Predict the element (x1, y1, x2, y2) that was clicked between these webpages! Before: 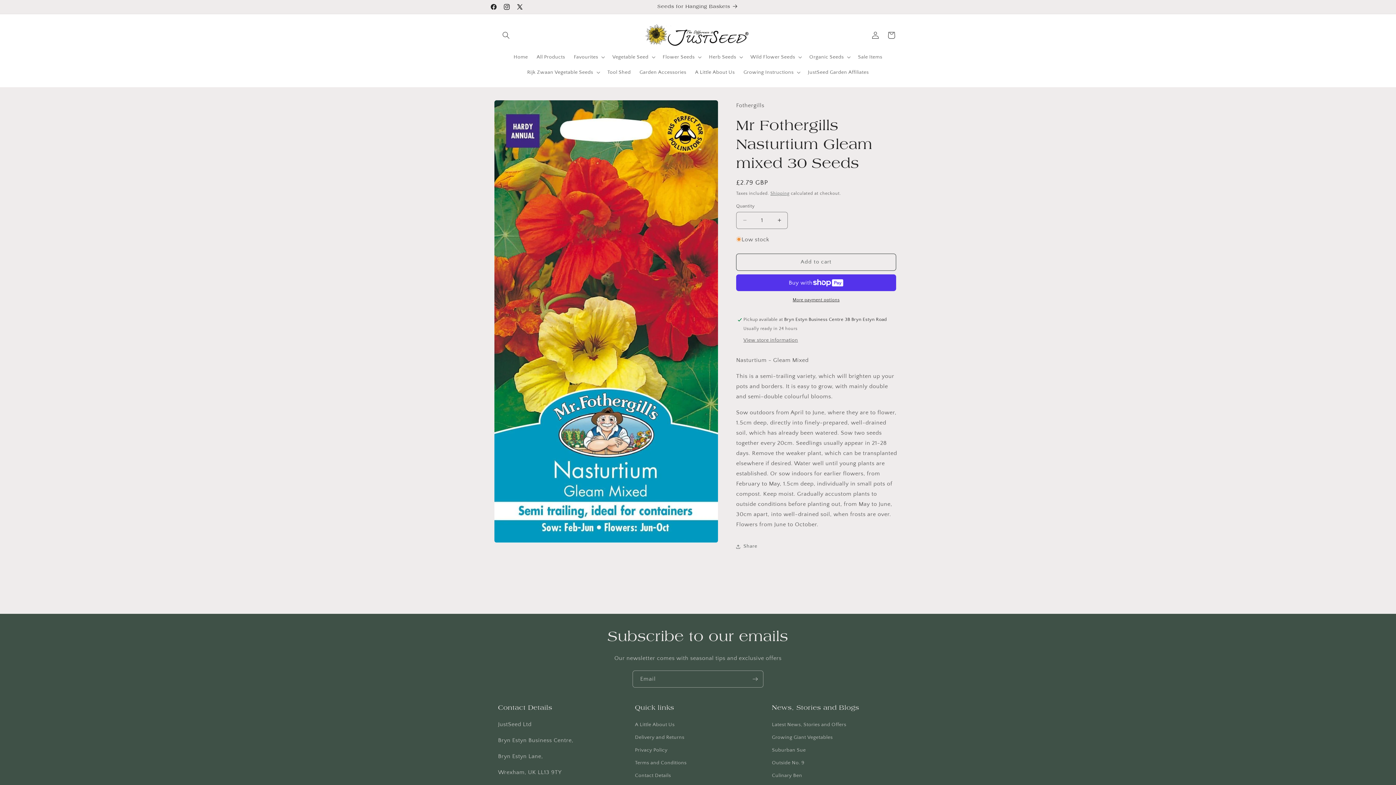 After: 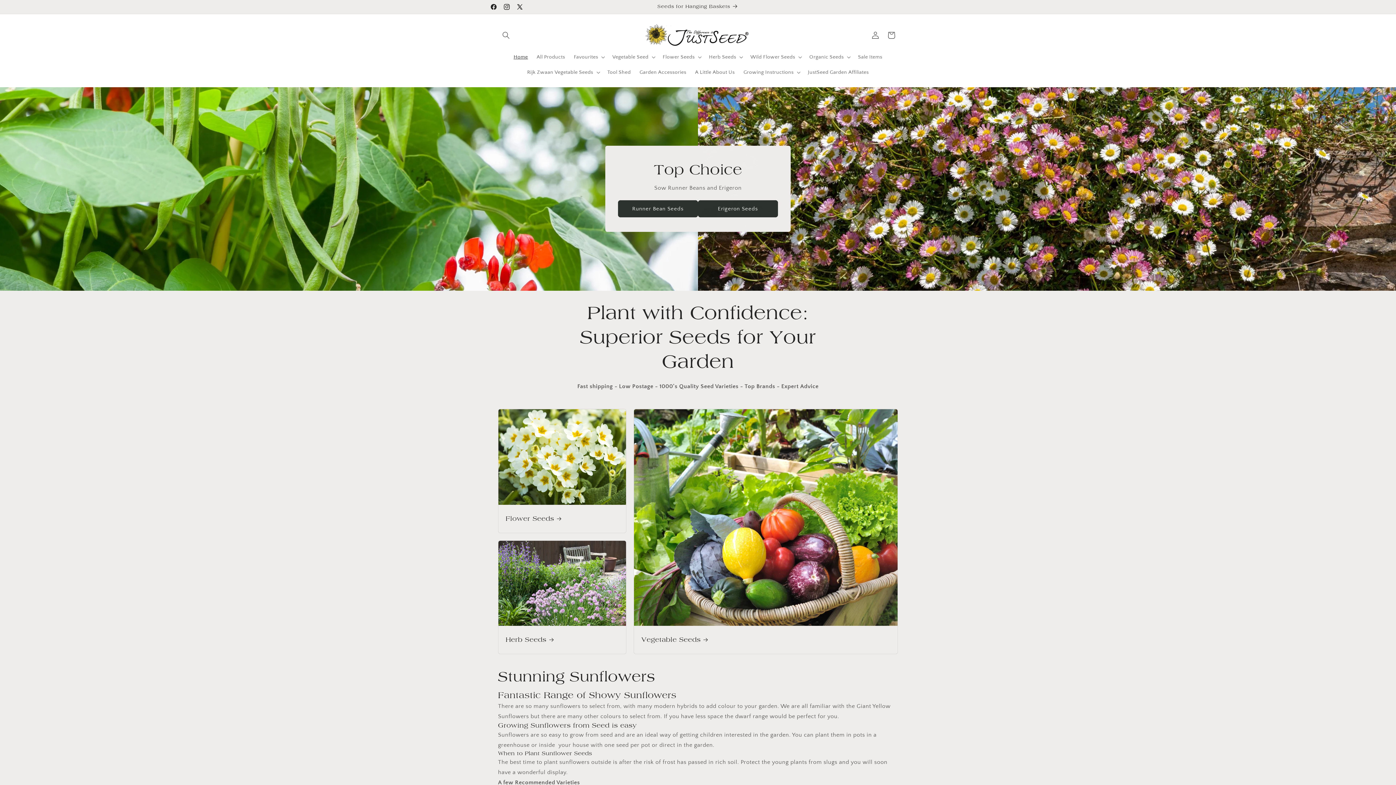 Action: bbox: (642, 21, 753, 49)